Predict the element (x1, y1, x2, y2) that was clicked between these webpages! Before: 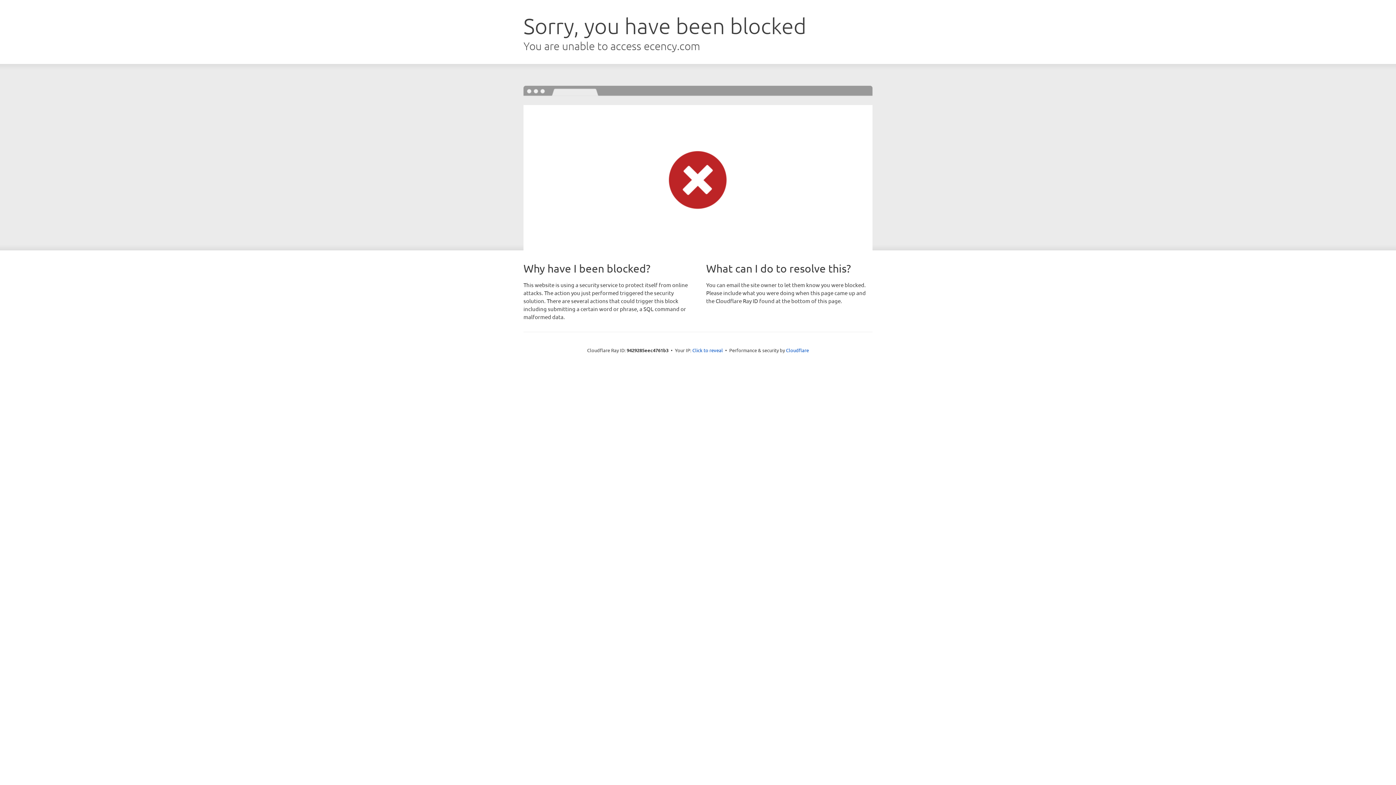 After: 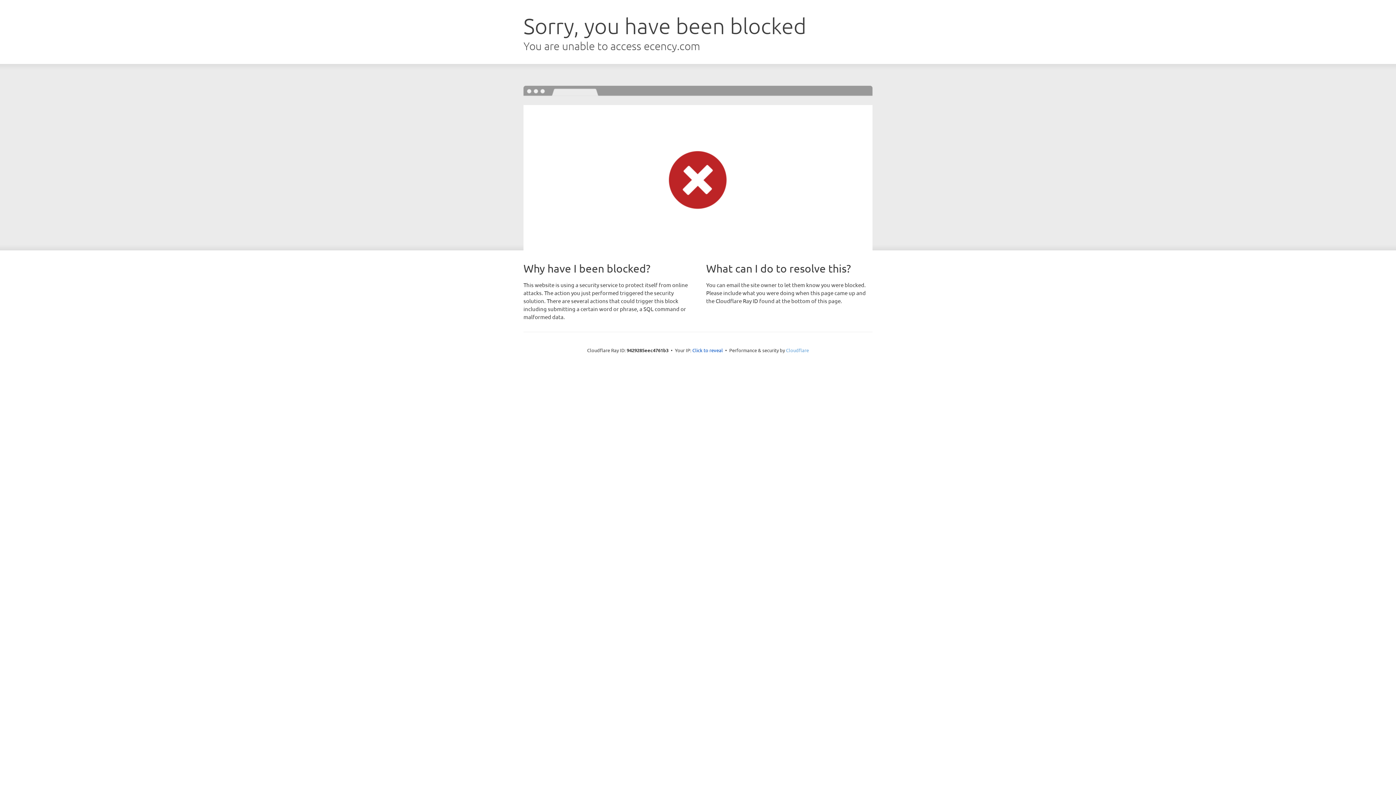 Action: bbox: (786, 347, 809, 353) label: Cloudflare